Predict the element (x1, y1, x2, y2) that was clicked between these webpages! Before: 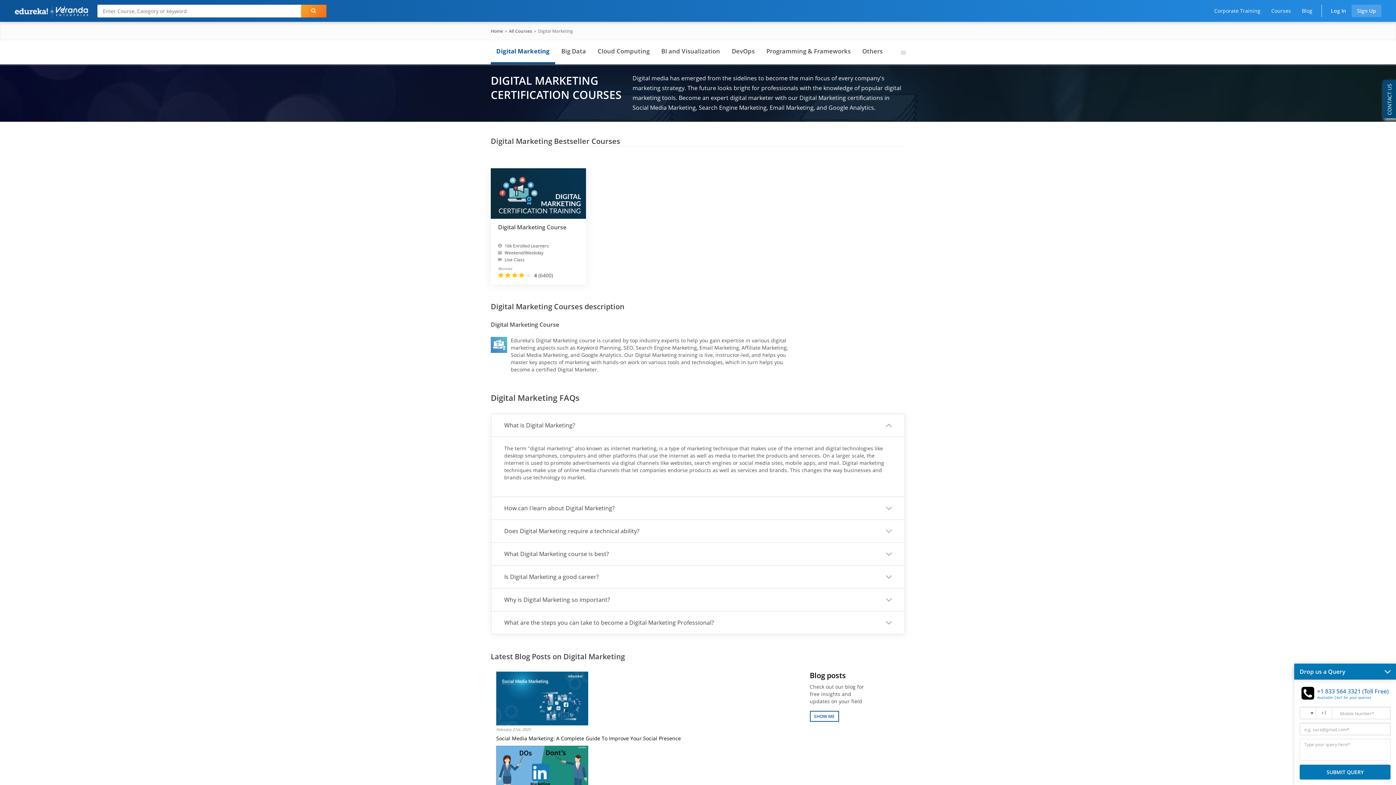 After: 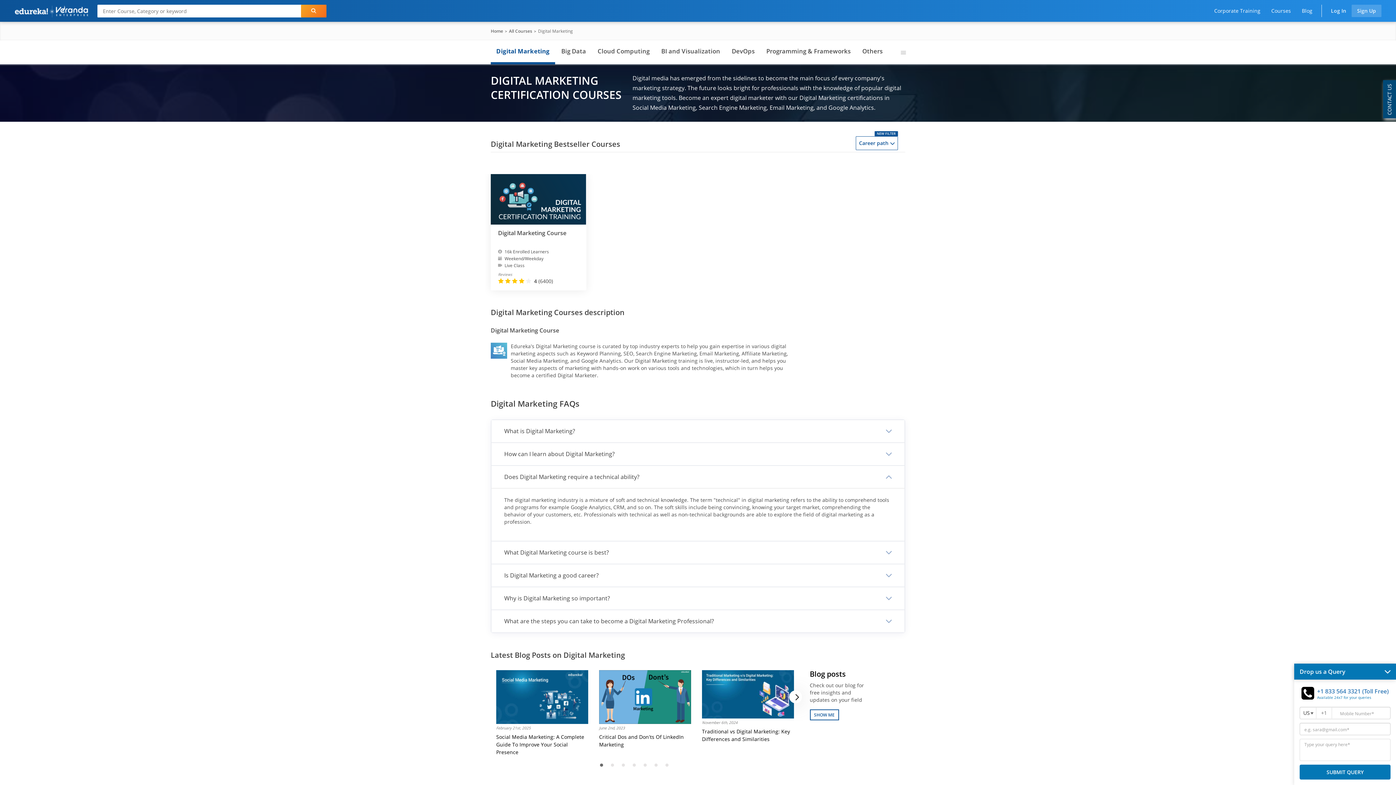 Action: label: Does Digital Marketing require a technical ability? bbox: (491, 520, 904, 542)